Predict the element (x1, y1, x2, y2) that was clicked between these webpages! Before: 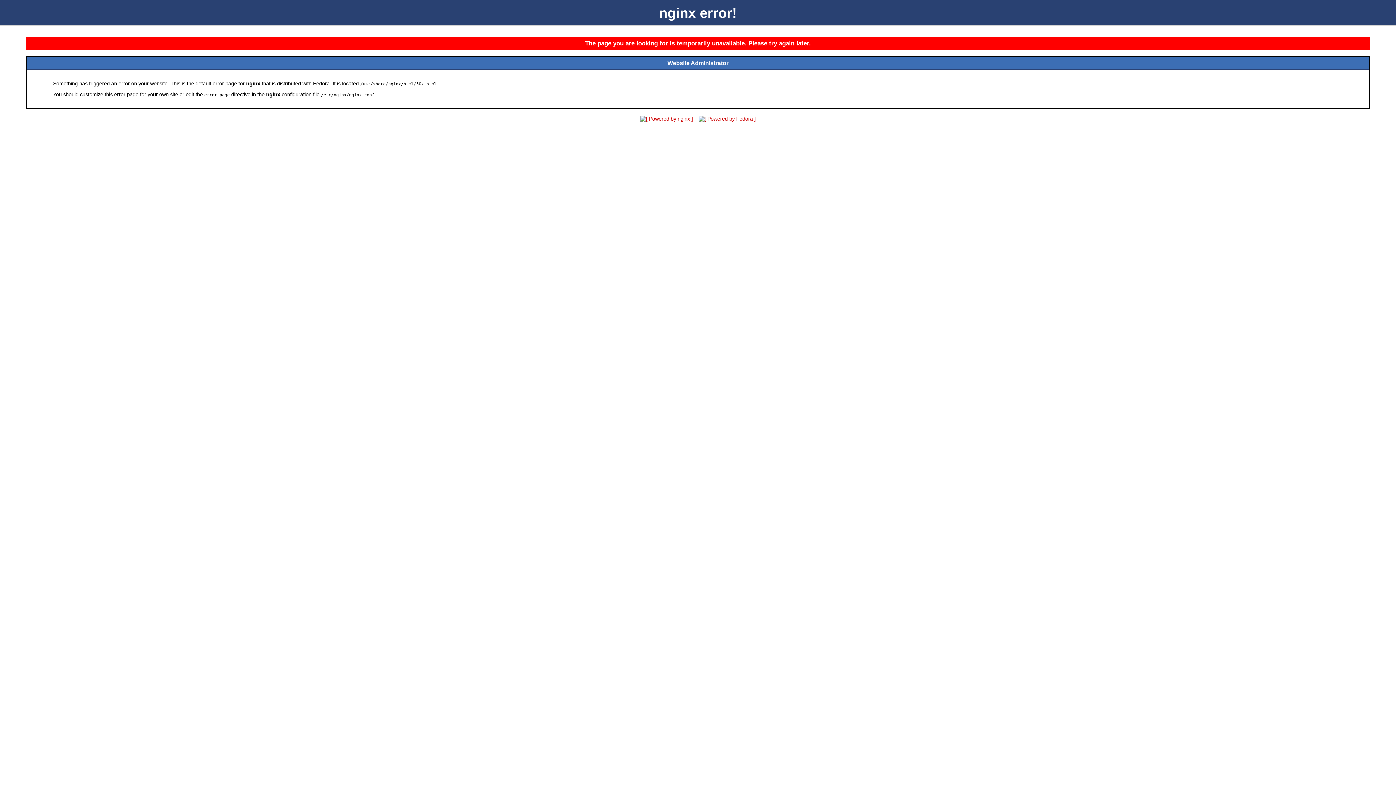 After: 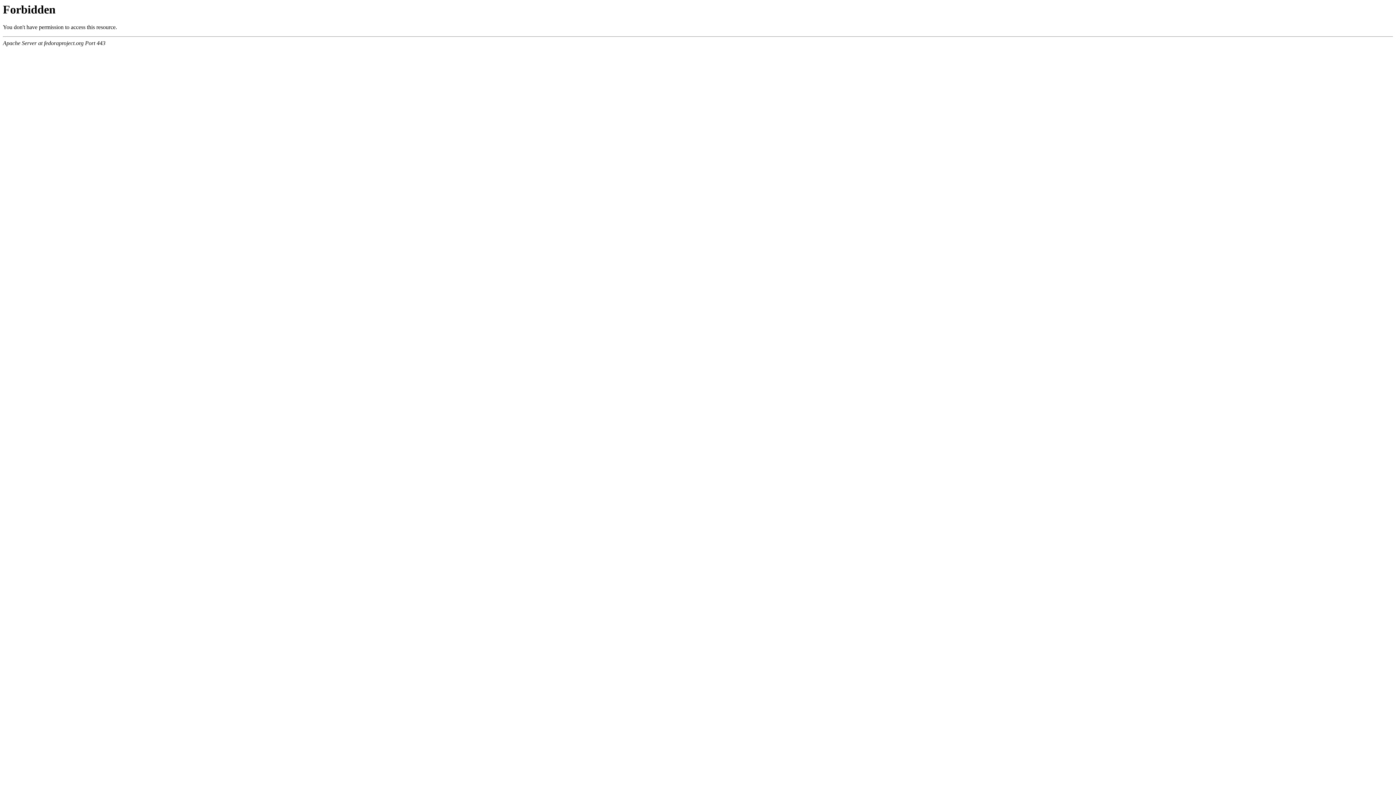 Action: bbox: (696, 116, 758, 121)